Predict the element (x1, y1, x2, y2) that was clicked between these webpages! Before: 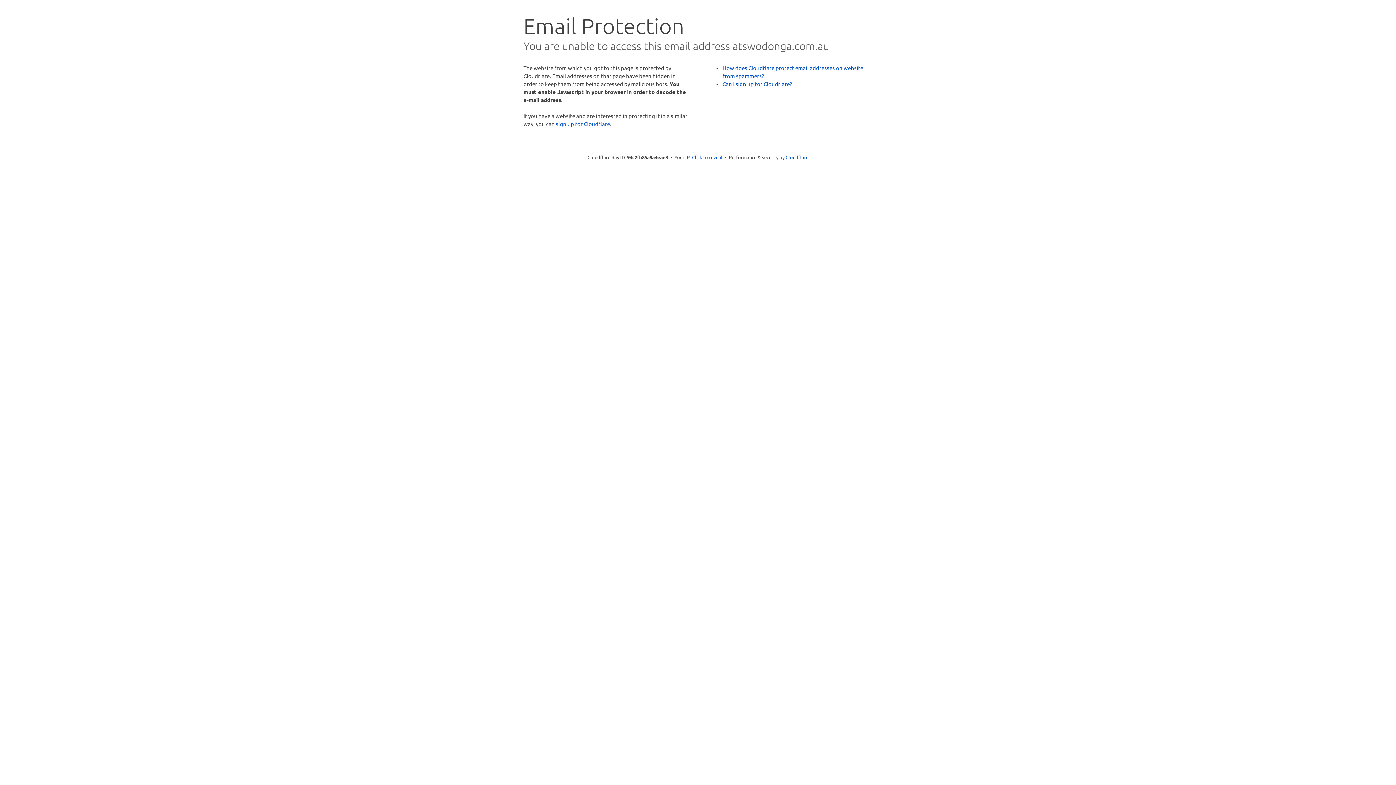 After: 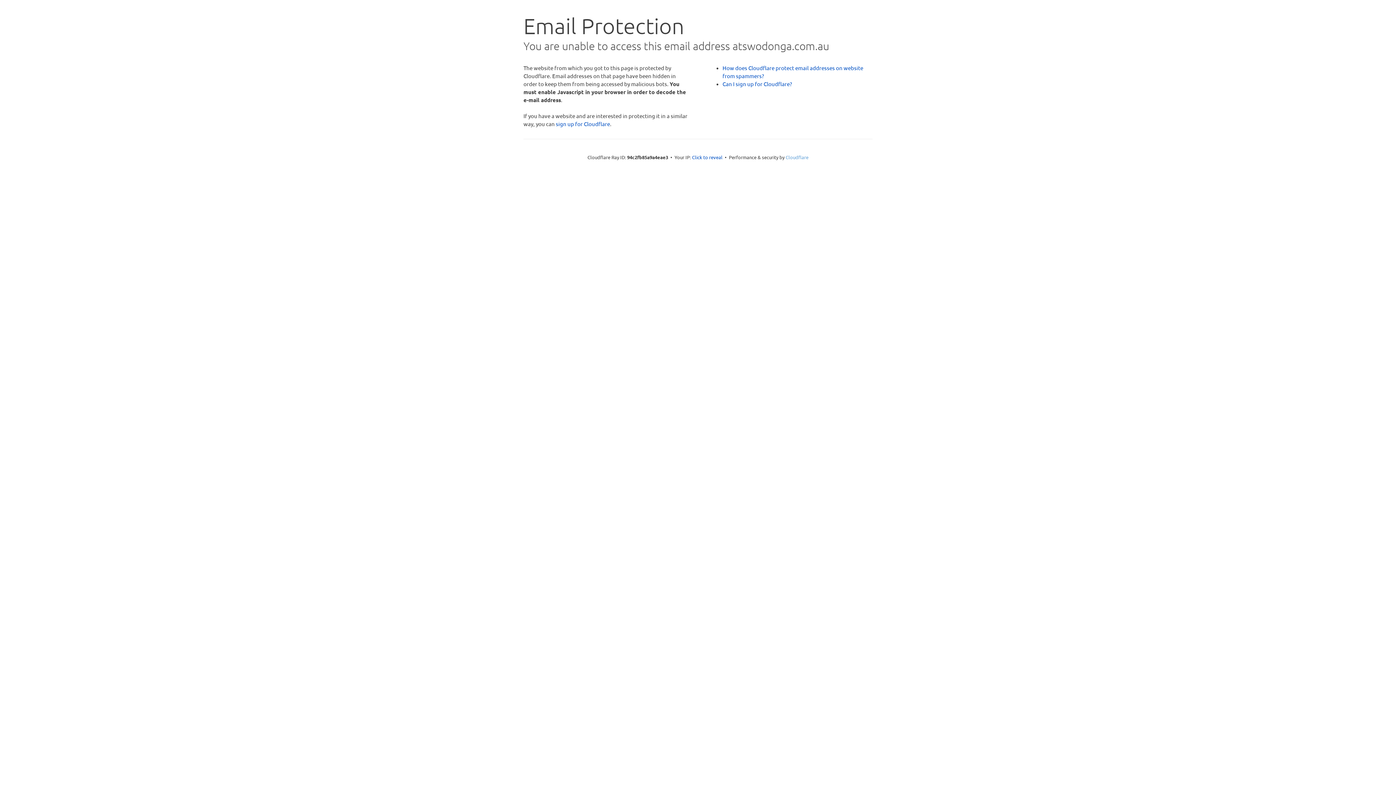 Action: bbox: (785, 154, 808, 160) label: Cloudflare